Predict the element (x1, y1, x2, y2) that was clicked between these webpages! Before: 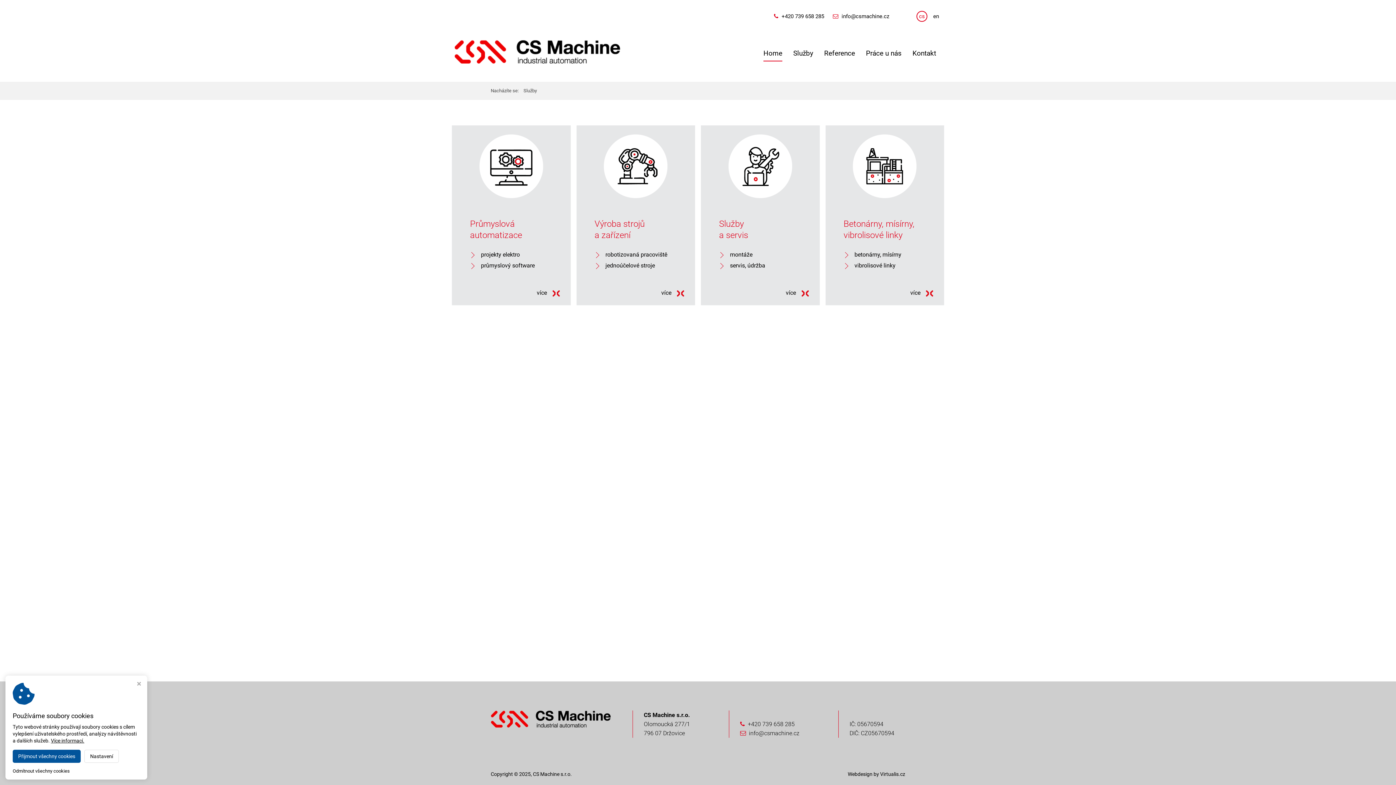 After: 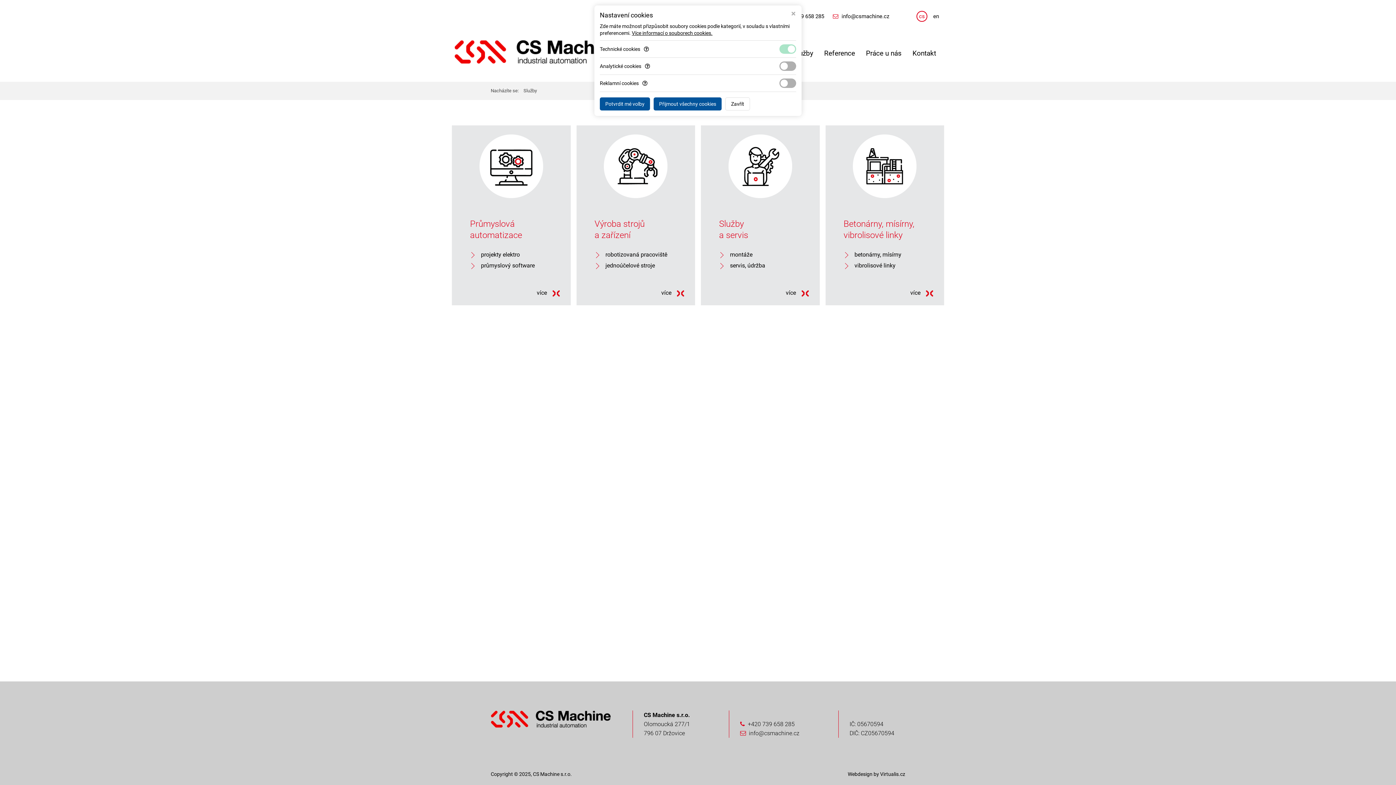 Action: label: Nastavení bbox: (84, 750, 118, 763)